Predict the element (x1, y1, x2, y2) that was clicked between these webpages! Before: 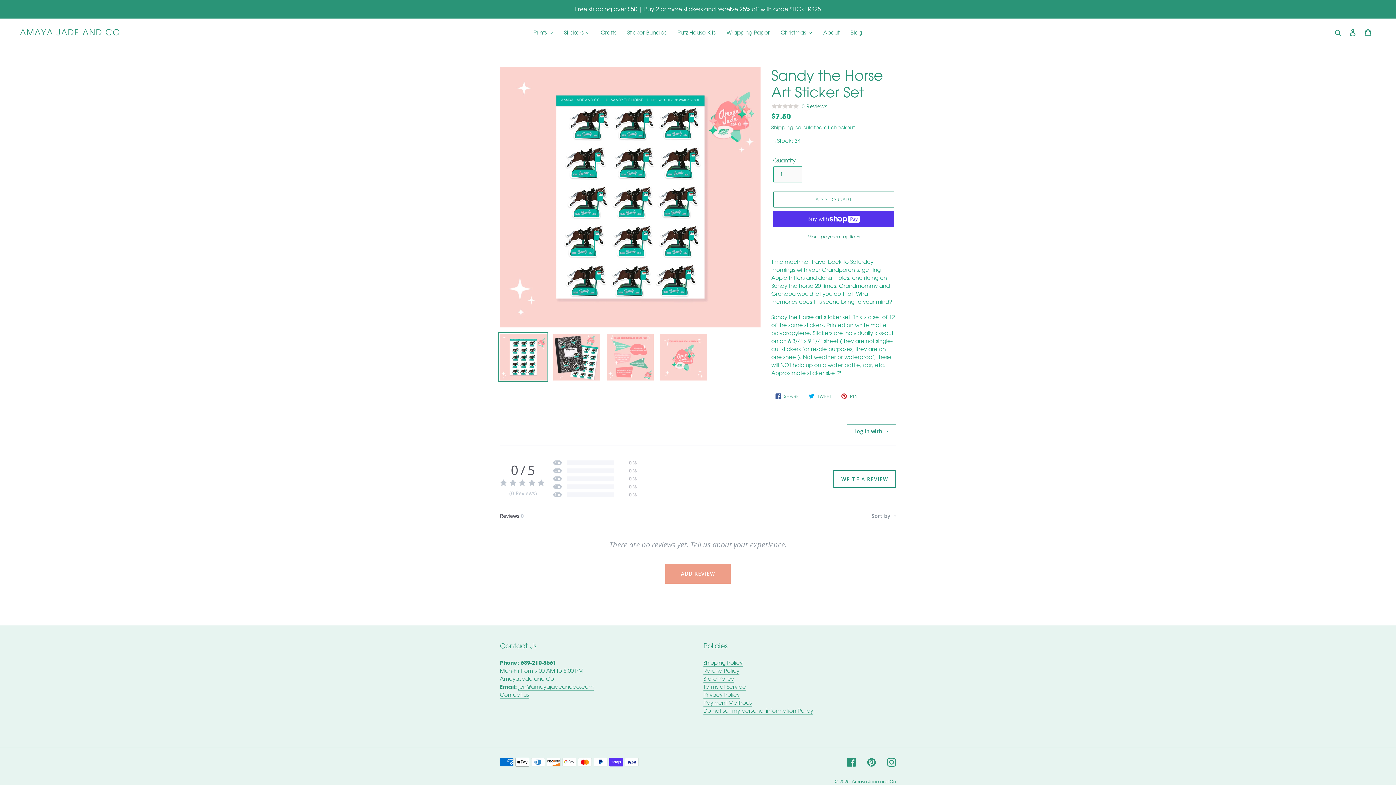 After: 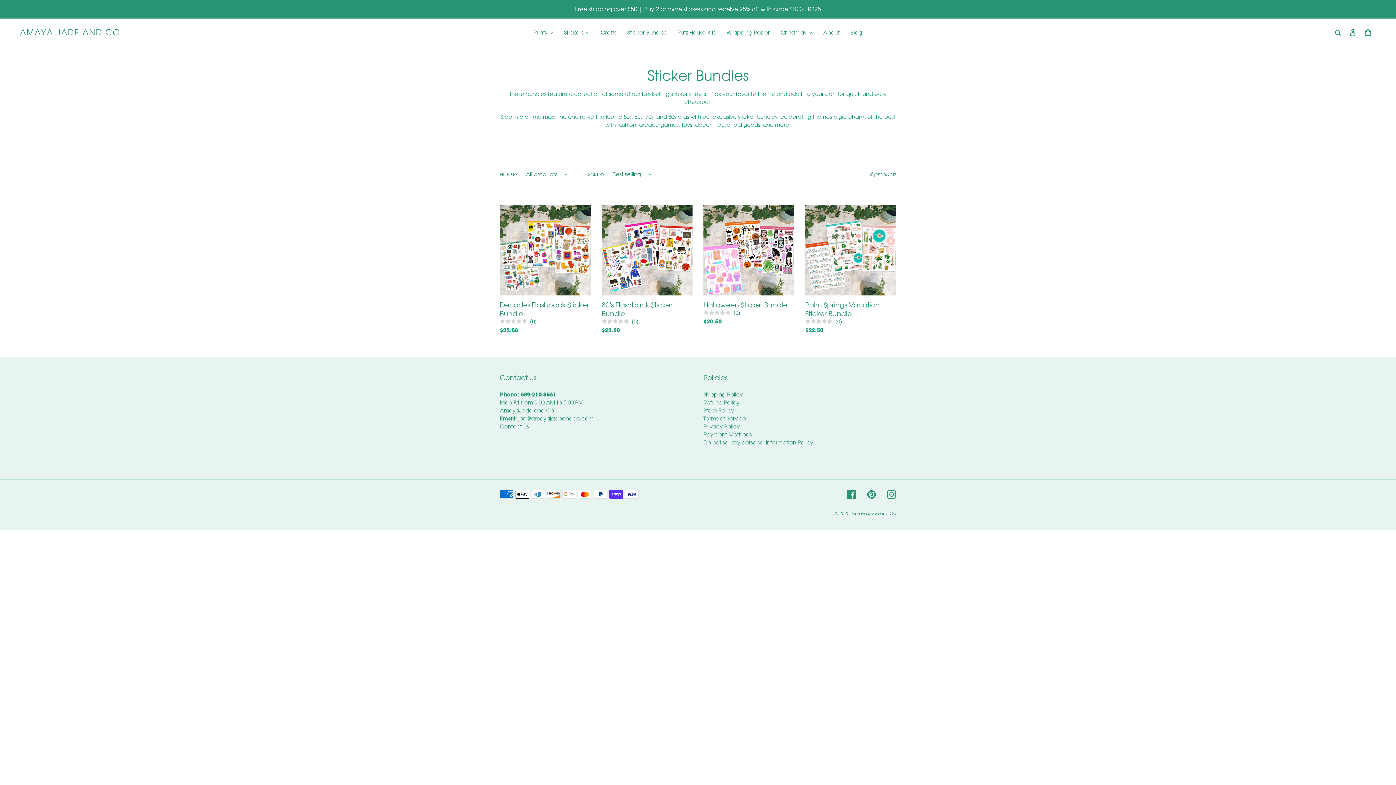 Action: bbox: (622, 27, 672, 37) label: Sticker Bundles